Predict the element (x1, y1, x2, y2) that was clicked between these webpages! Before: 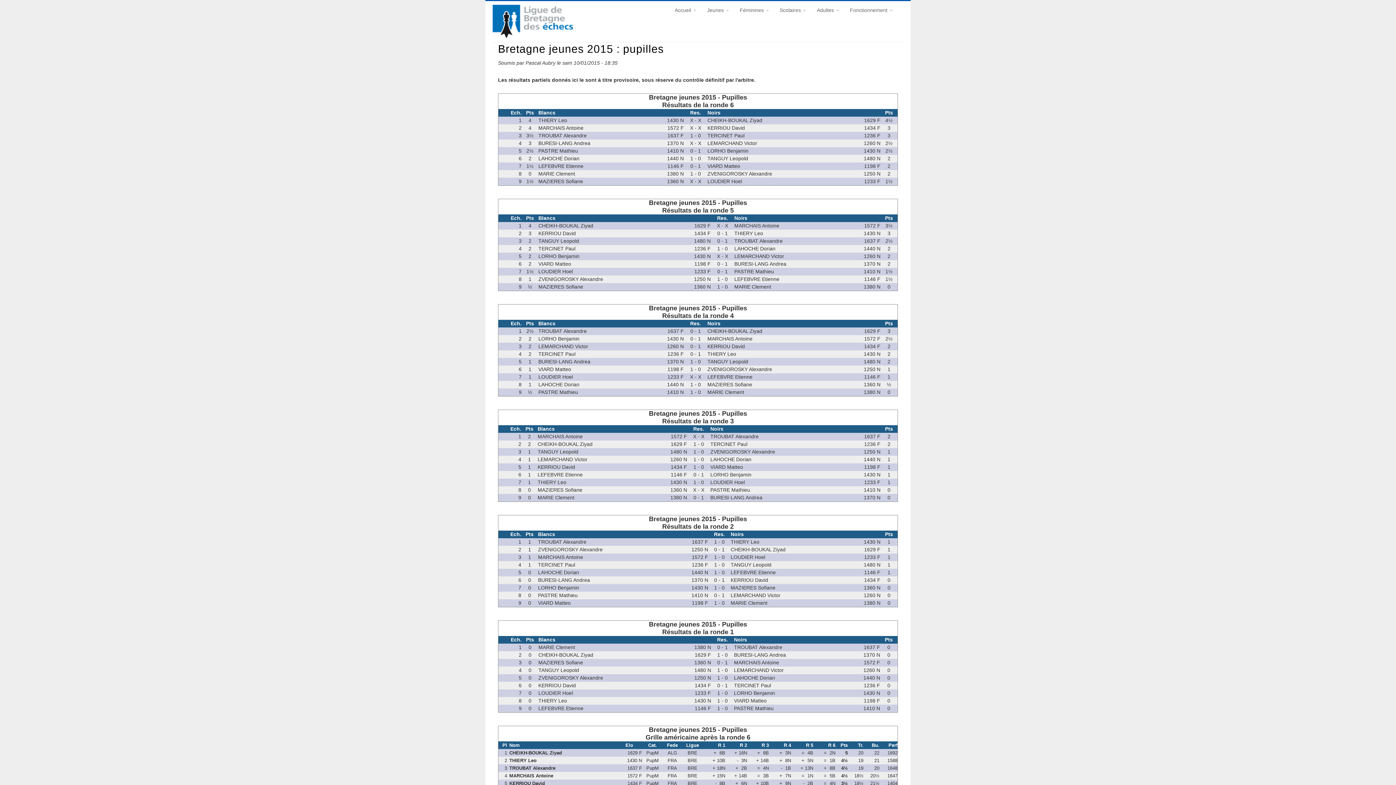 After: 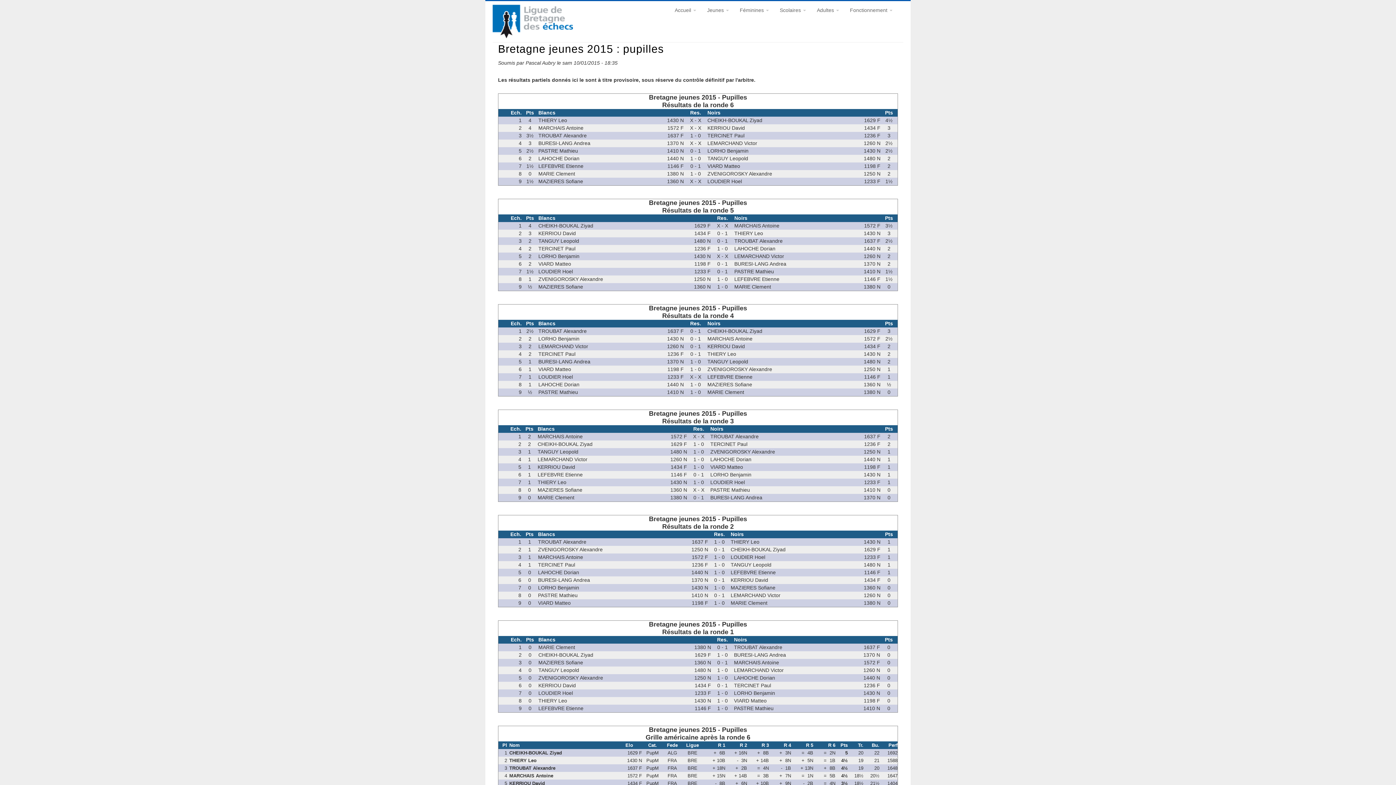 Action: label:   bbox: (498, 613, 499, 619)